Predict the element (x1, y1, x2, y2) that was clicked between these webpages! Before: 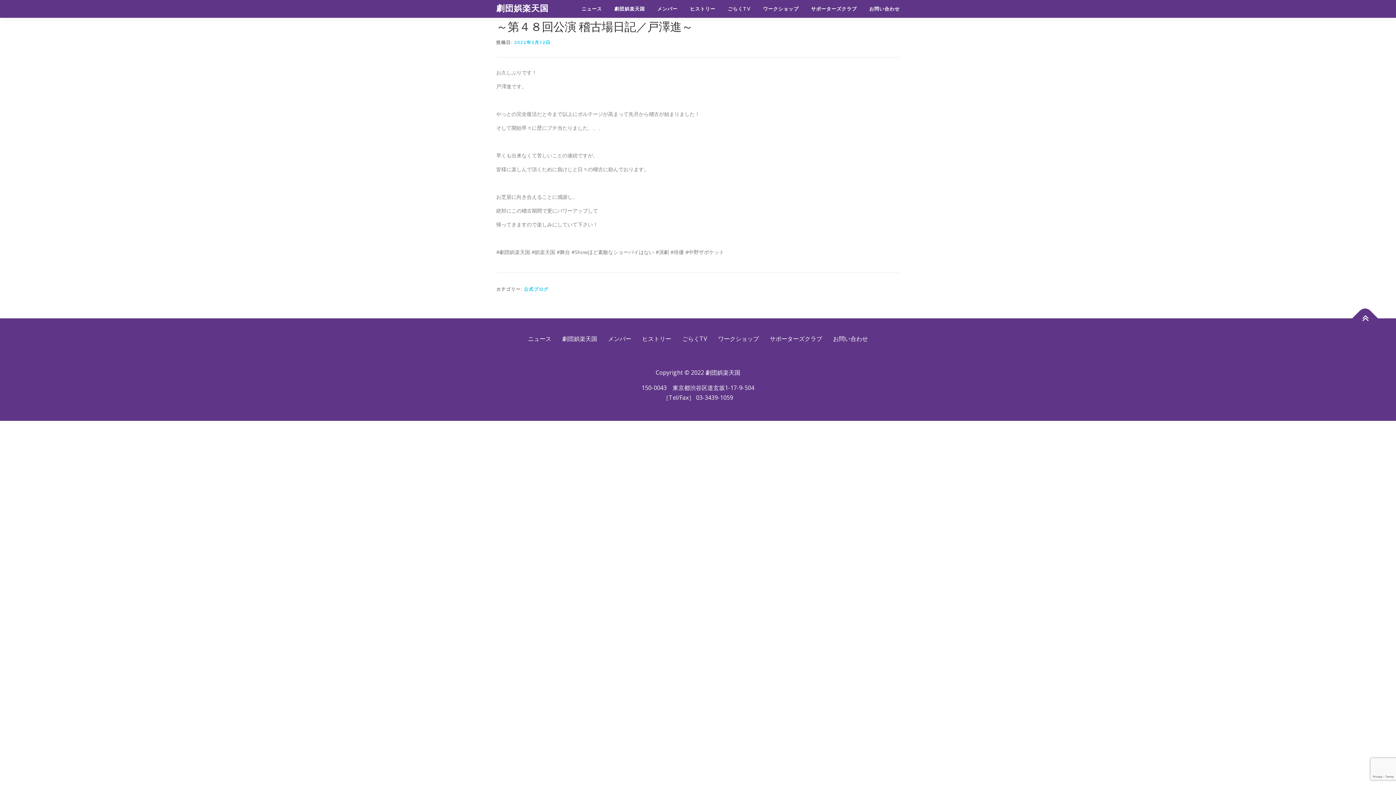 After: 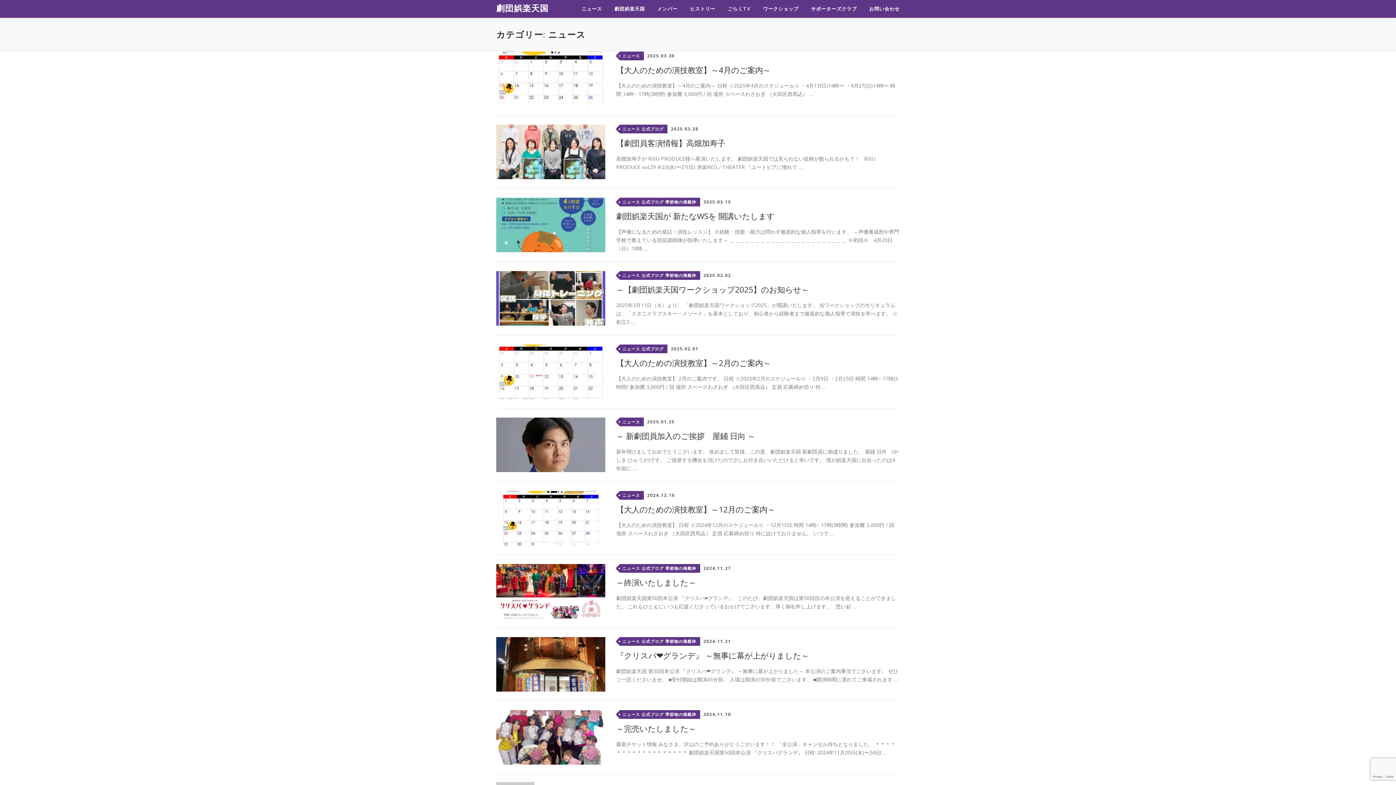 Action: bbox: (575, 0, 608, 17) label: ニュース